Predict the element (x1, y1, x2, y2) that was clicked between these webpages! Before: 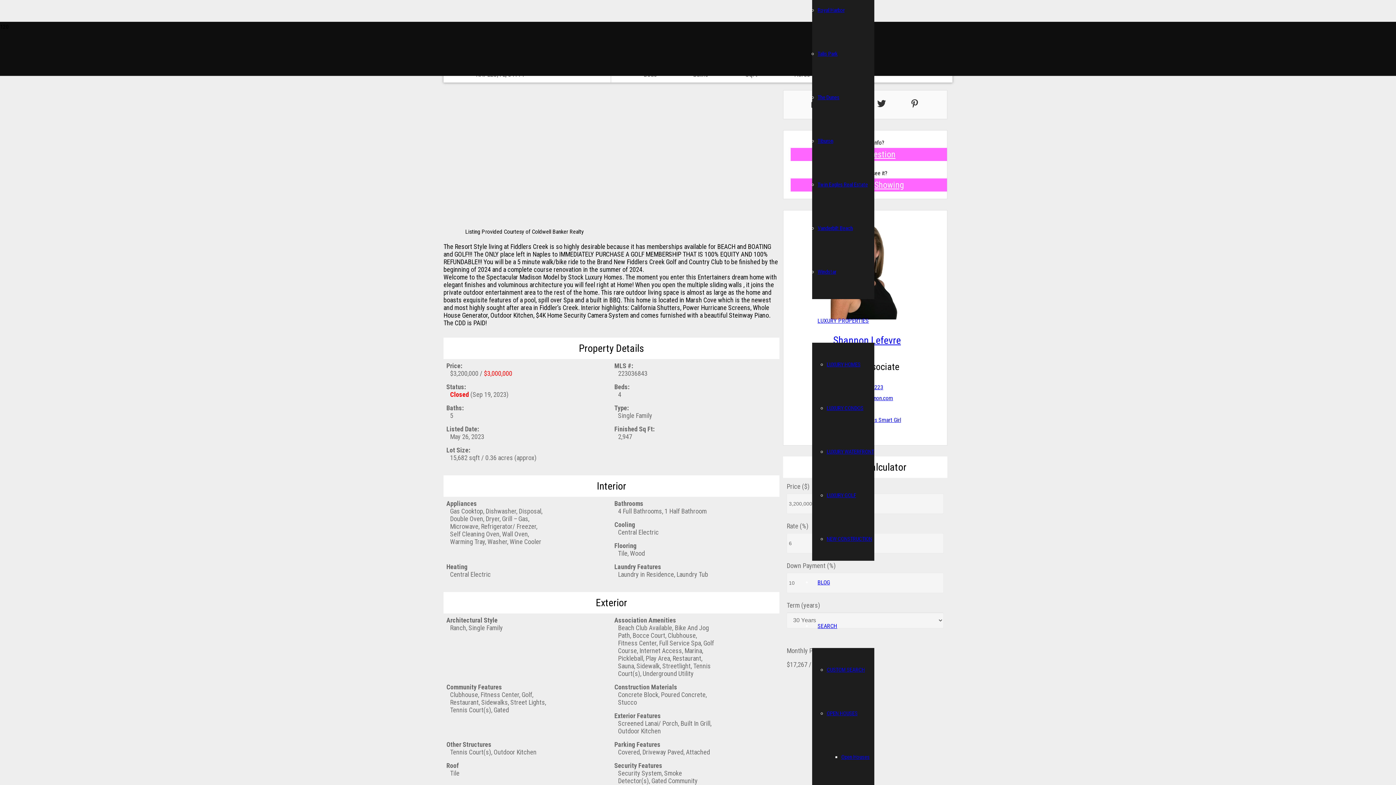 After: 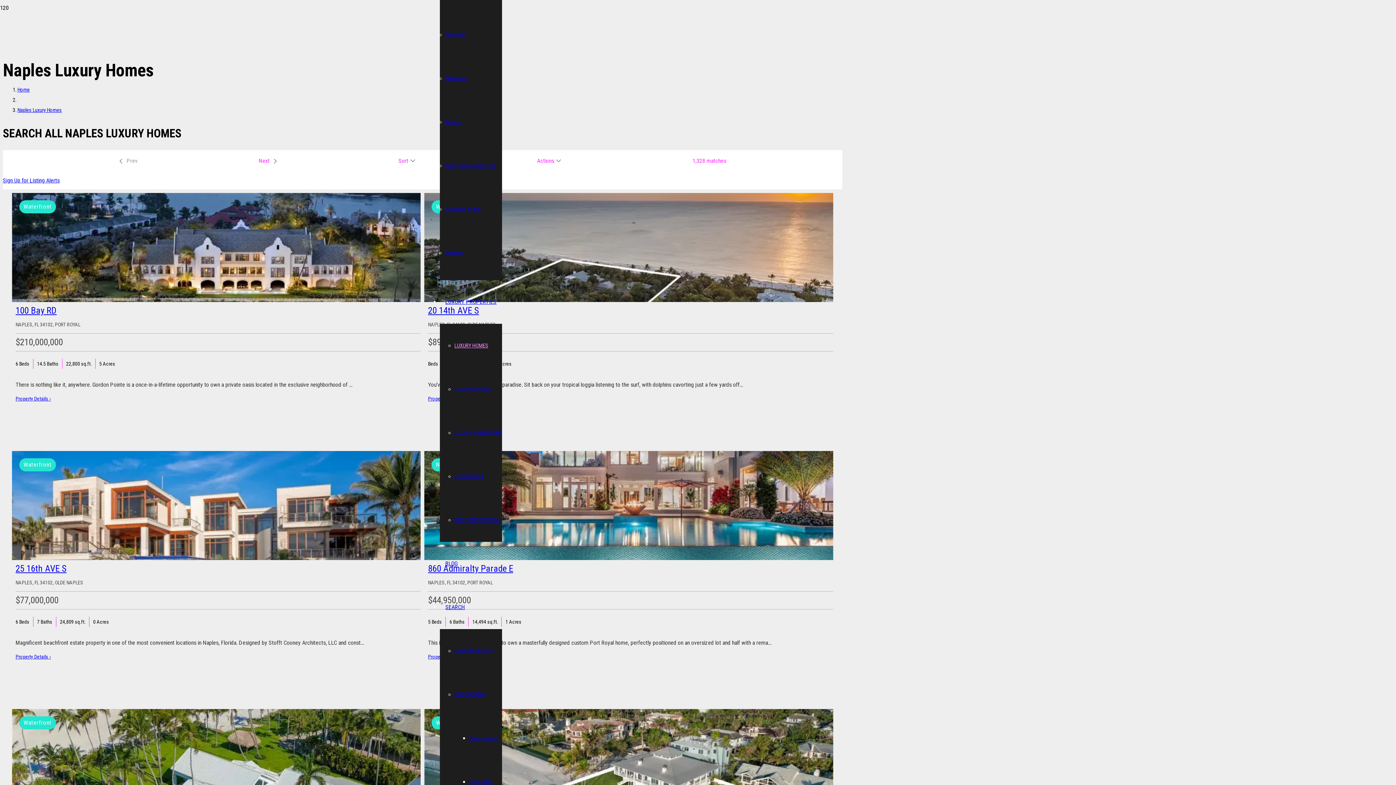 Action: bbox: (826, 361, 860, 368) label: LUXURY HOMES